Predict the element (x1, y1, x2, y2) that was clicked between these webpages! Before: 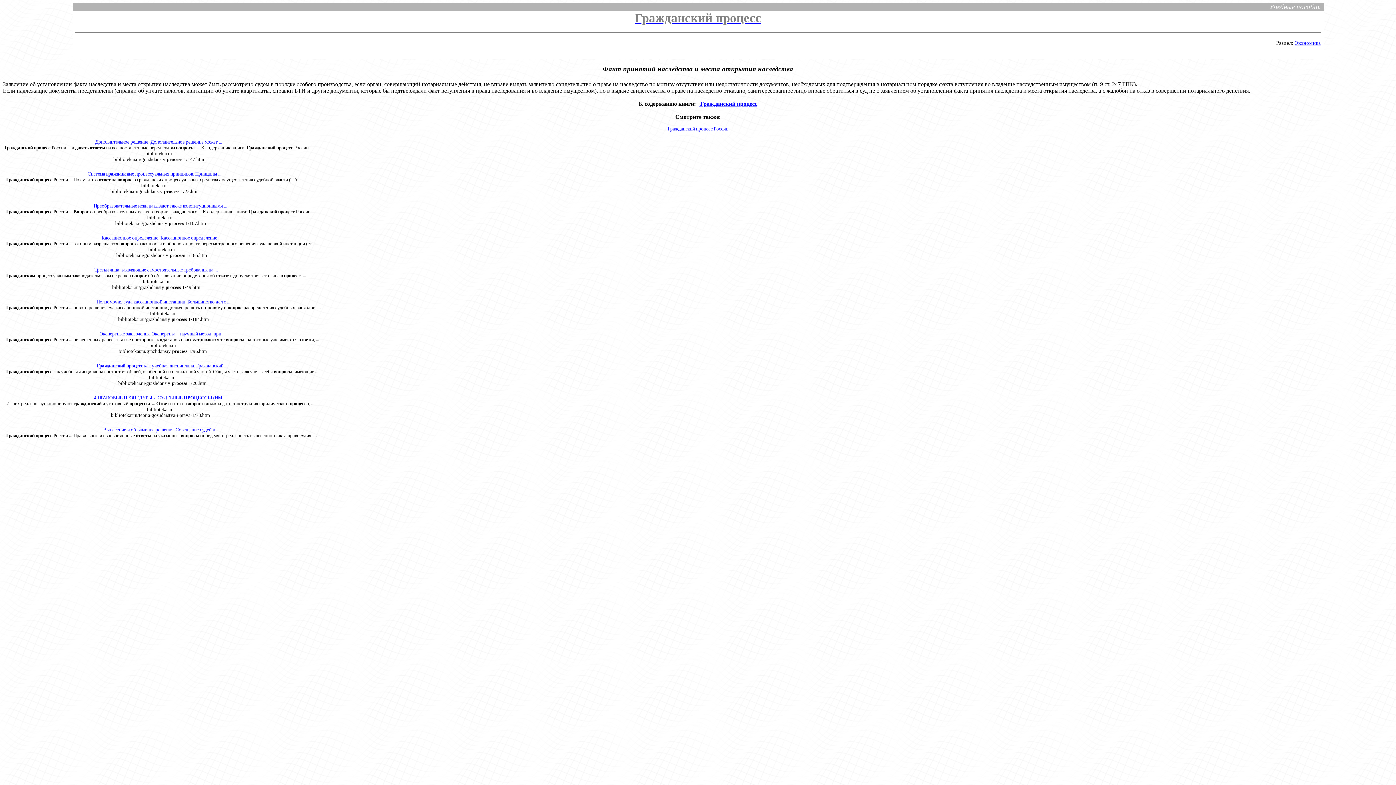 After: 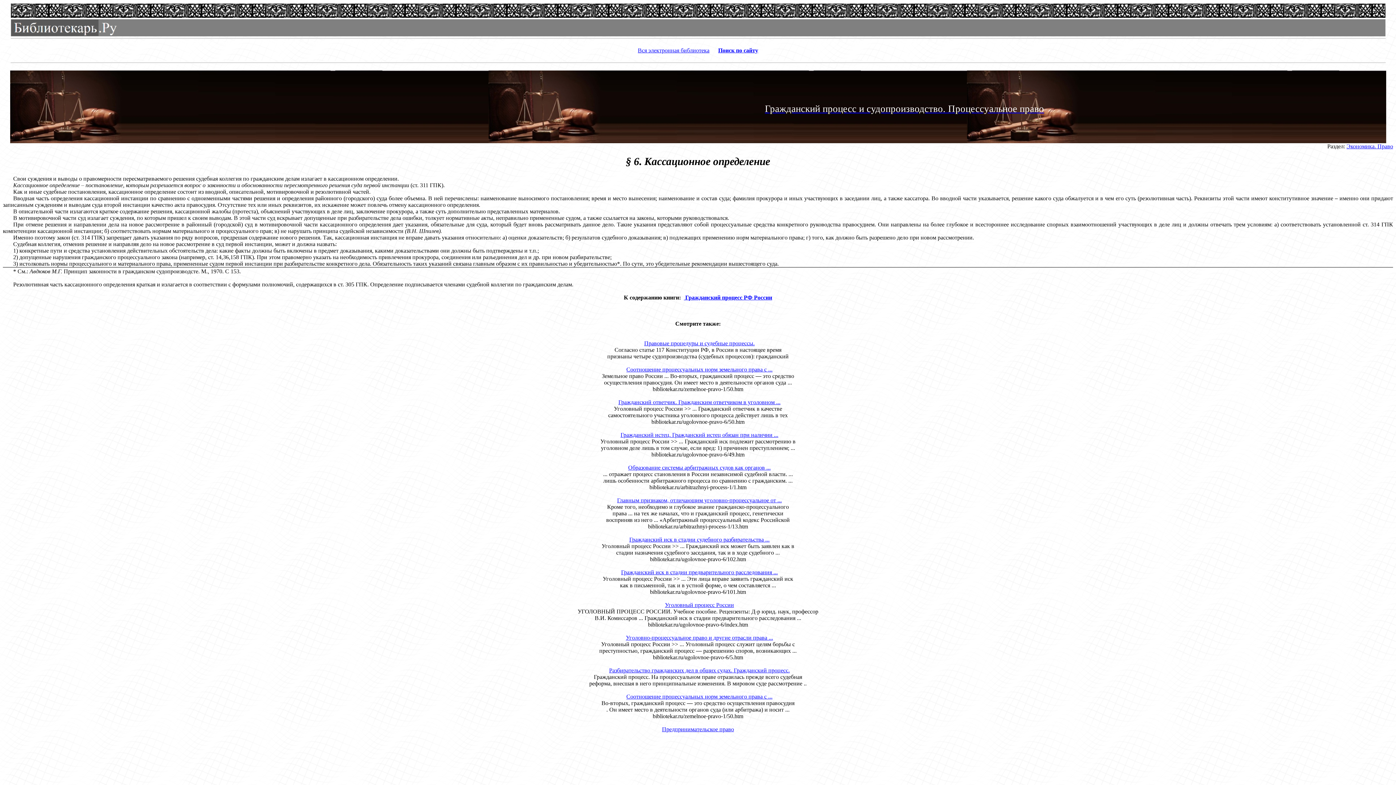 Action: label: Кассационное определение. Кассационное определение ... bbox: (101, 235, 221, 240)